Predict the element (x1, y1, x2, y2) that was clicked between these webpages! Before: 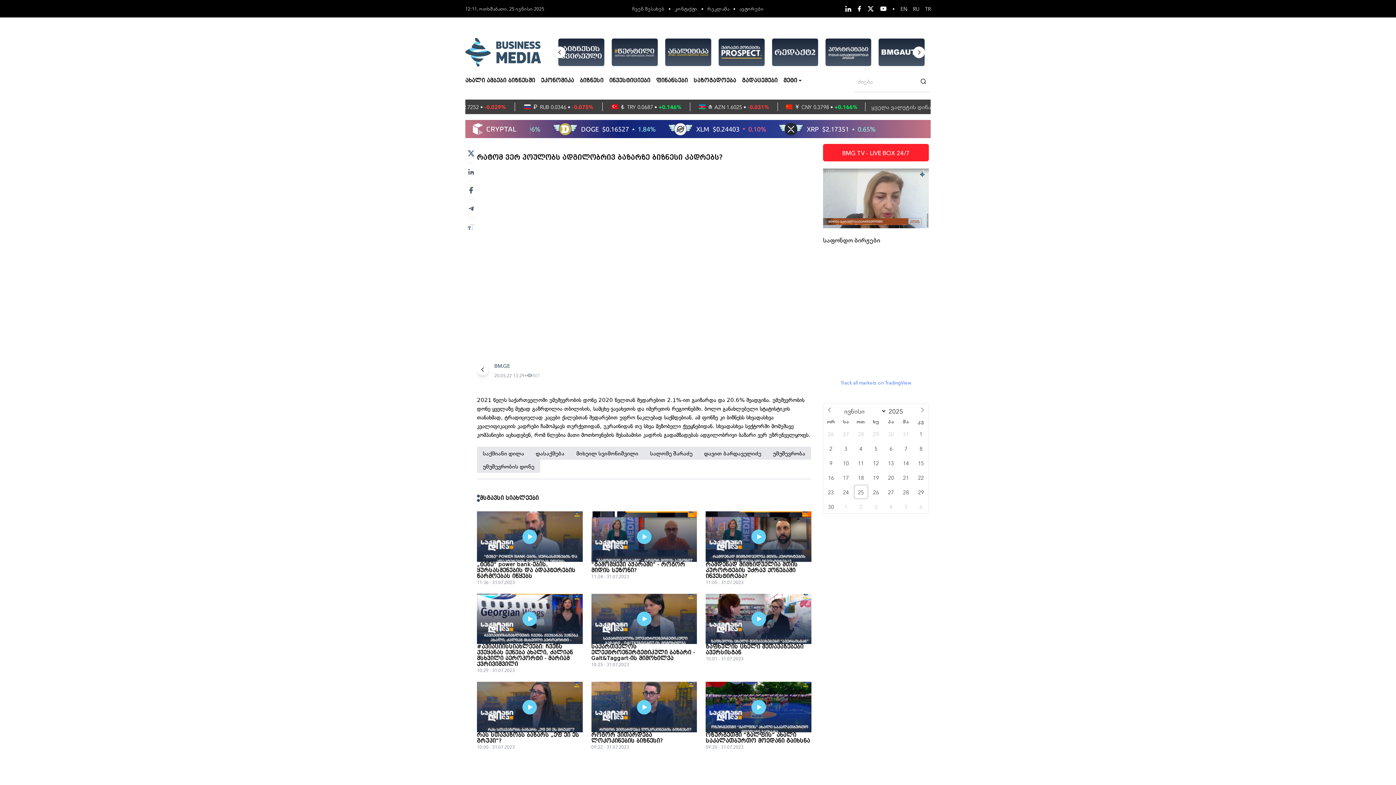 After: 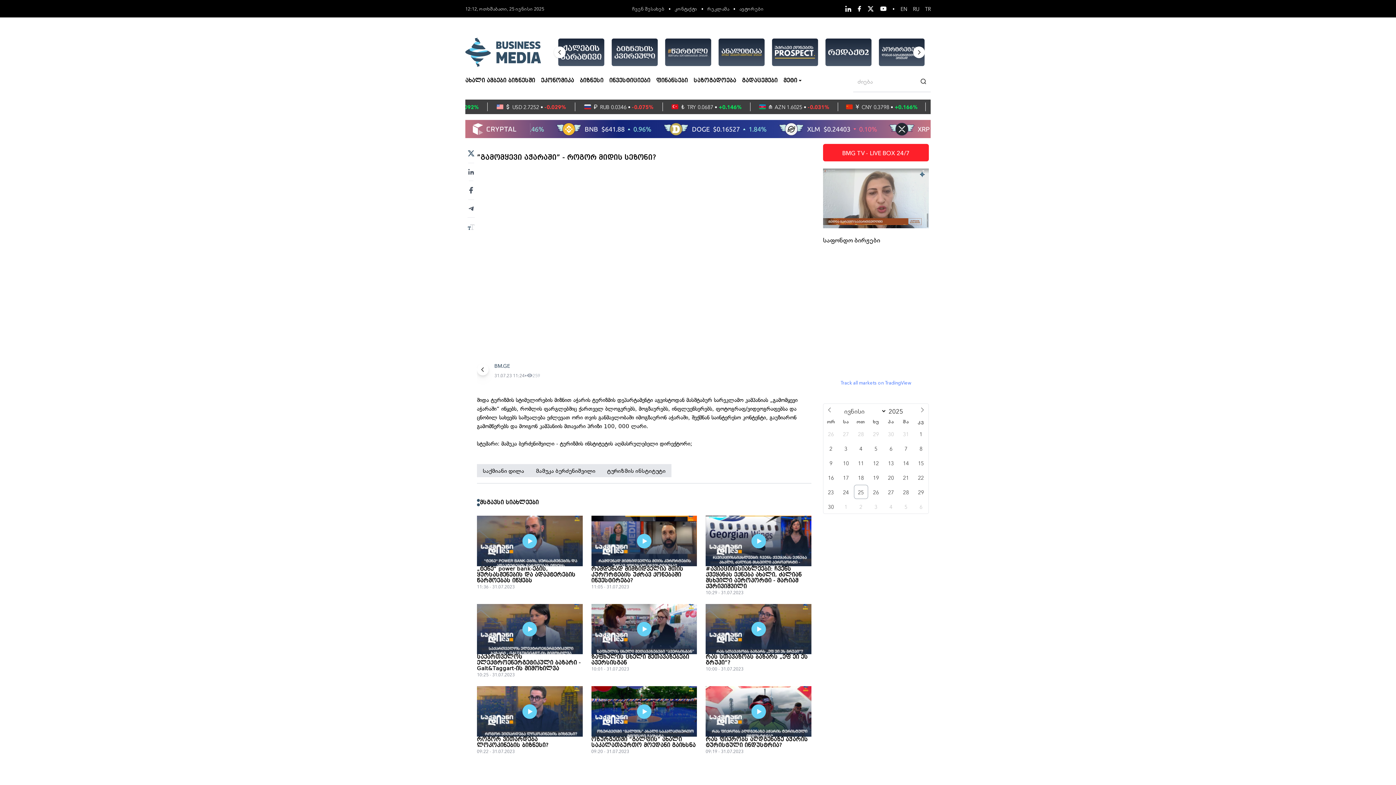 Action: bbox: (591, 562, 697, 573) label: ”გამომყევი აჭარაში” - როგორ მიდის სეზონი?